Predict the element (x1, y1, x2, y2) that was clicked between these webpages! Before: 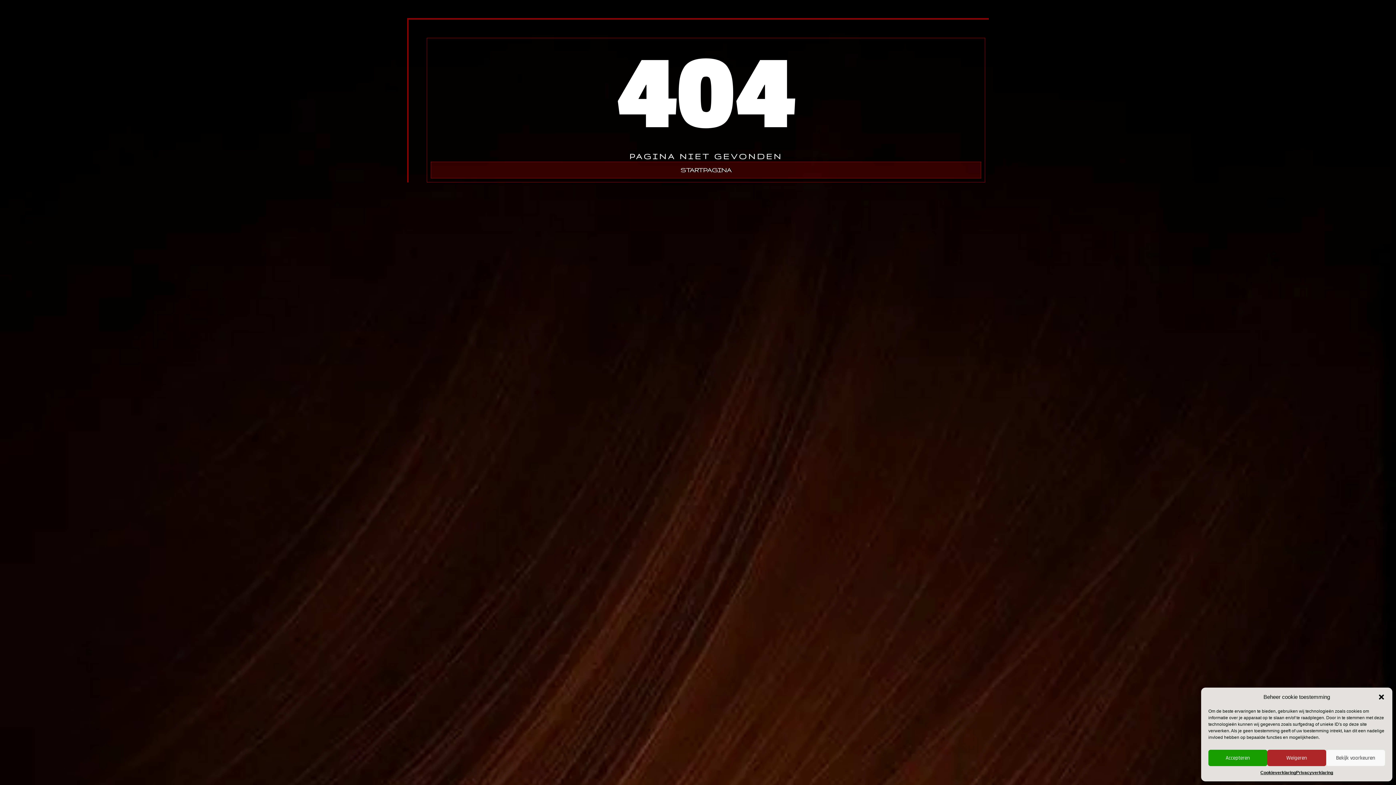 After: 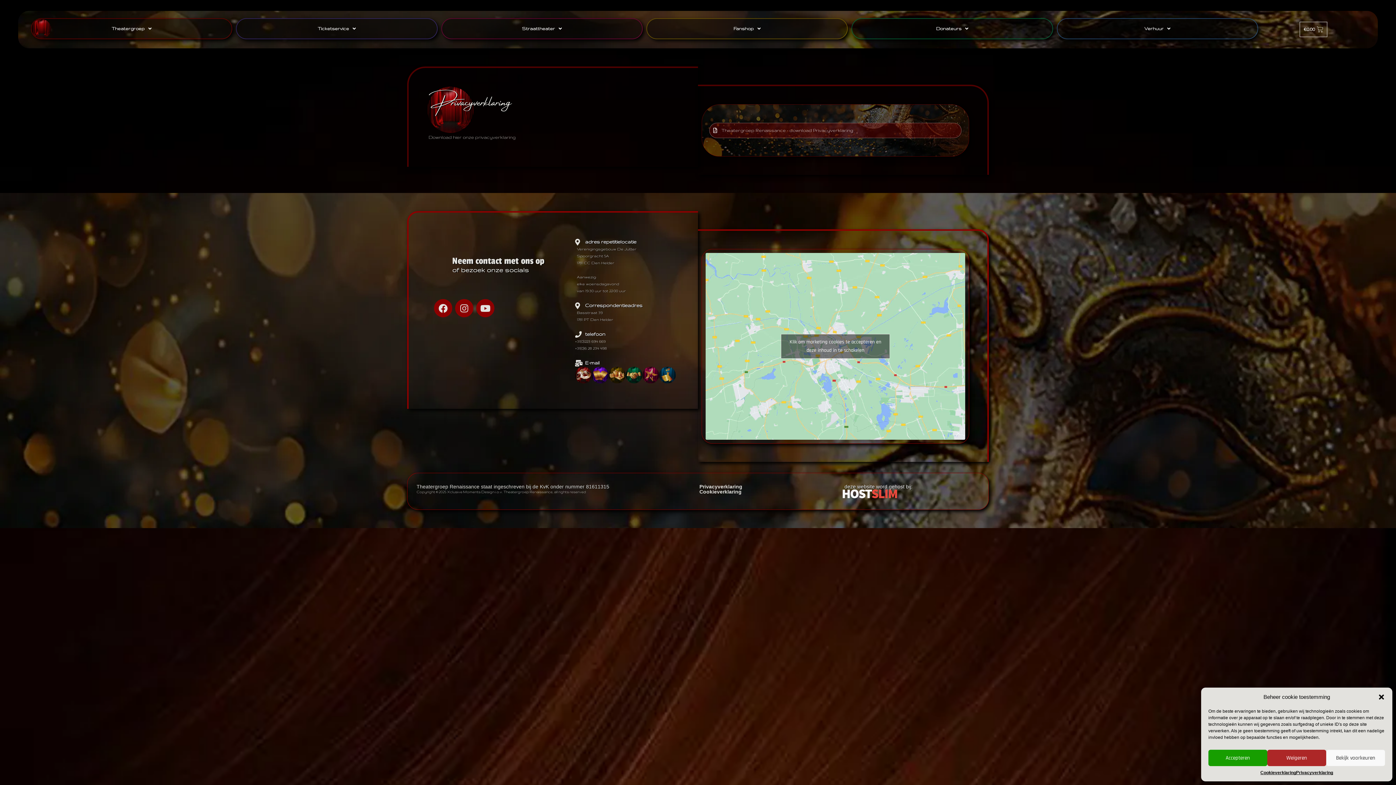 Action: bbox: (1296, 770, 1333, 776) label: Privacyverklaring